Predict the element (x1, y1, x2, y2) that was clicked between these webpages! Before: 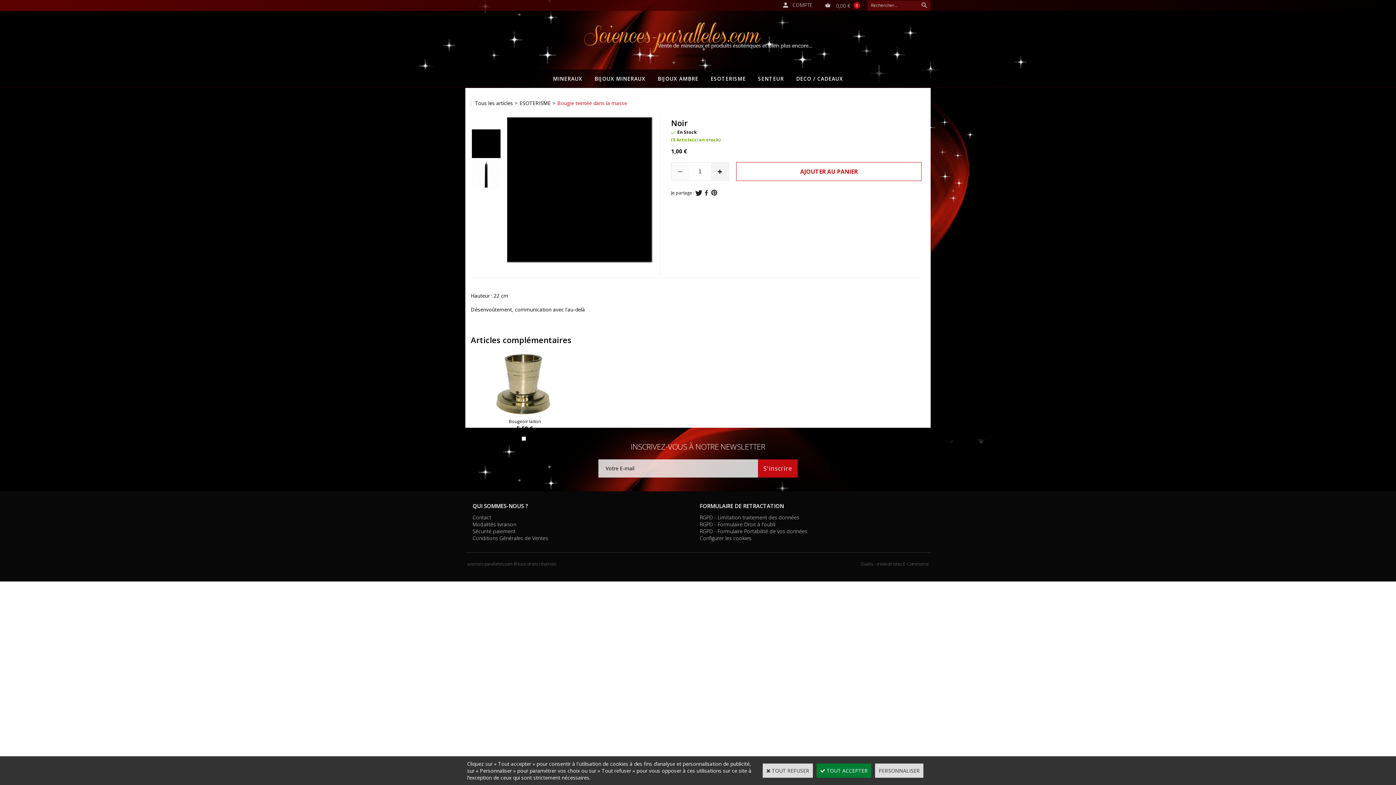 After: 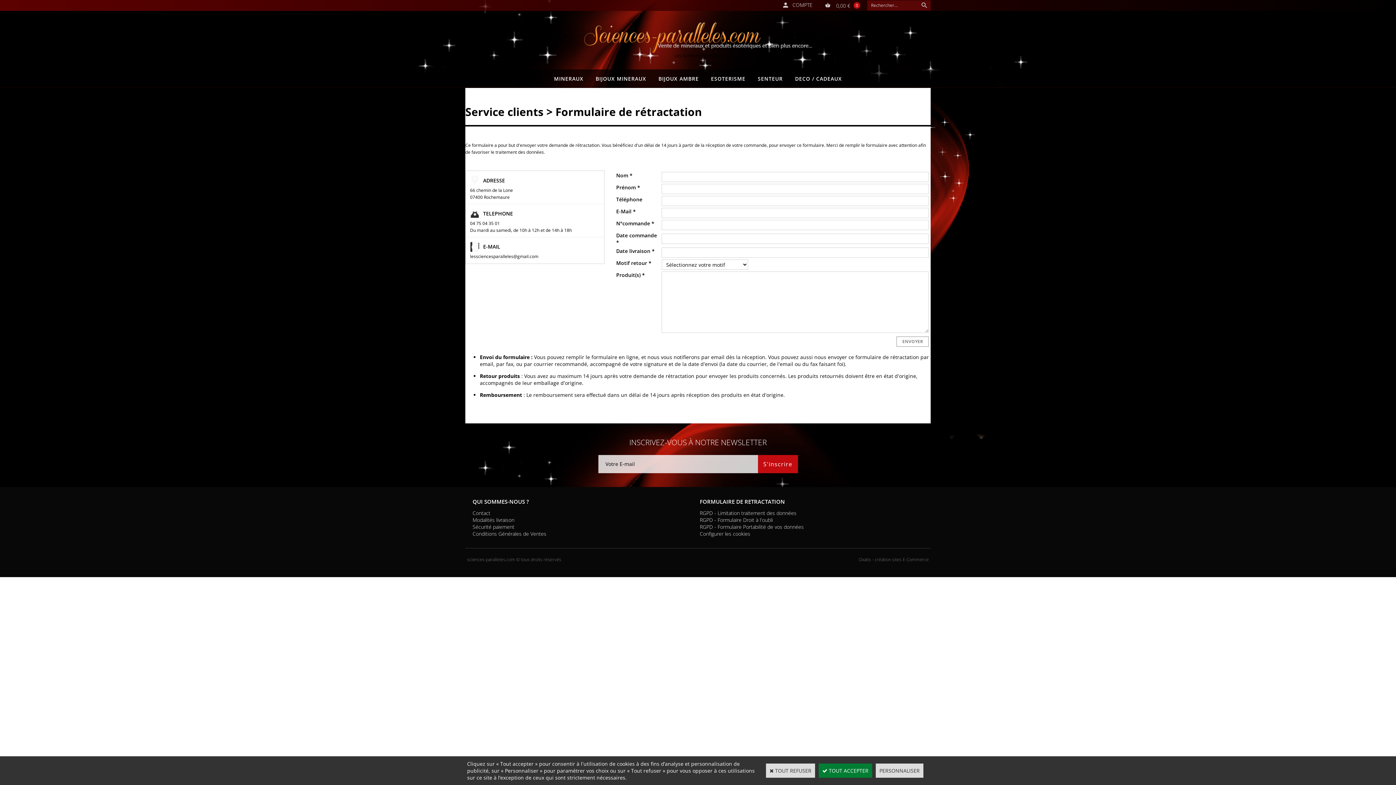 Action: bbox: (700, 502, 784, 509) label: FORMULAIRE DE RETRACTATION